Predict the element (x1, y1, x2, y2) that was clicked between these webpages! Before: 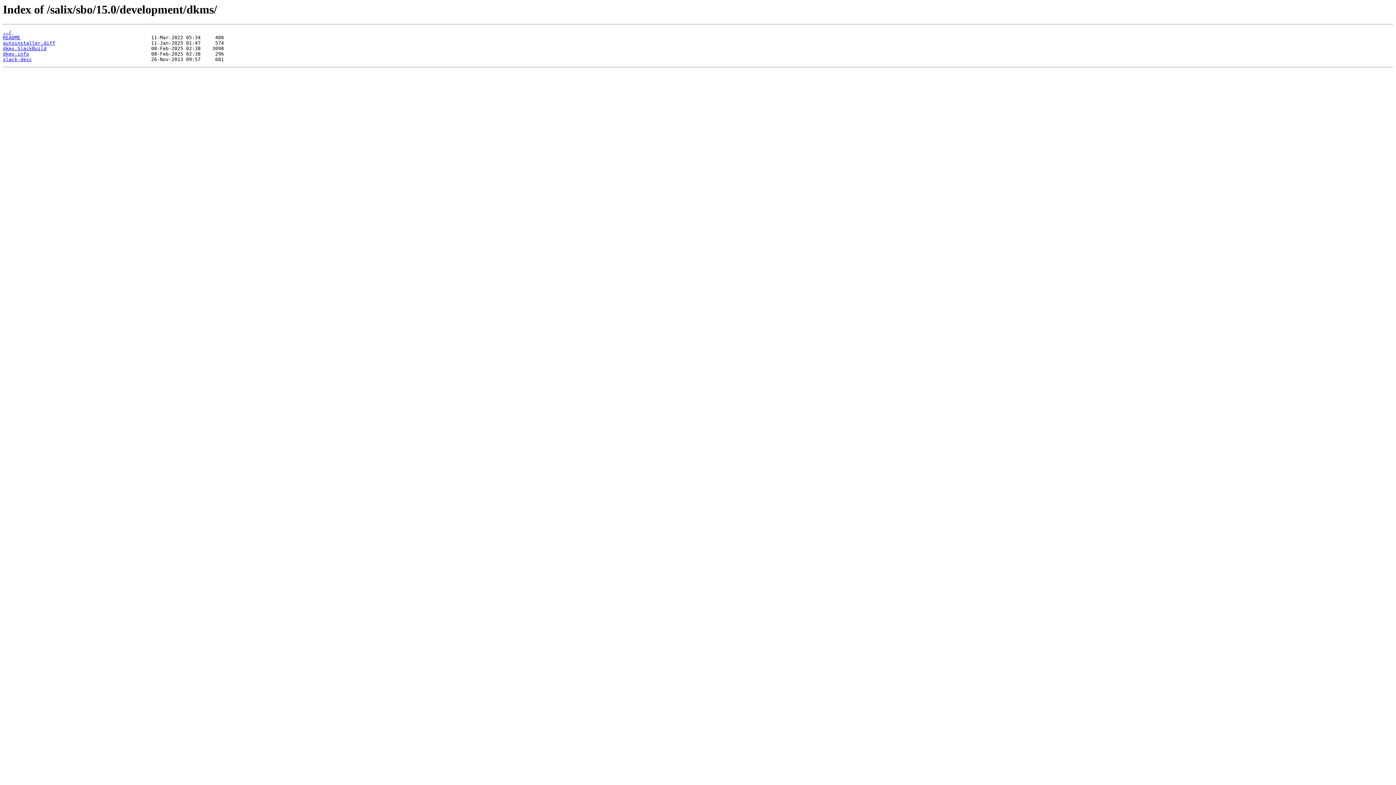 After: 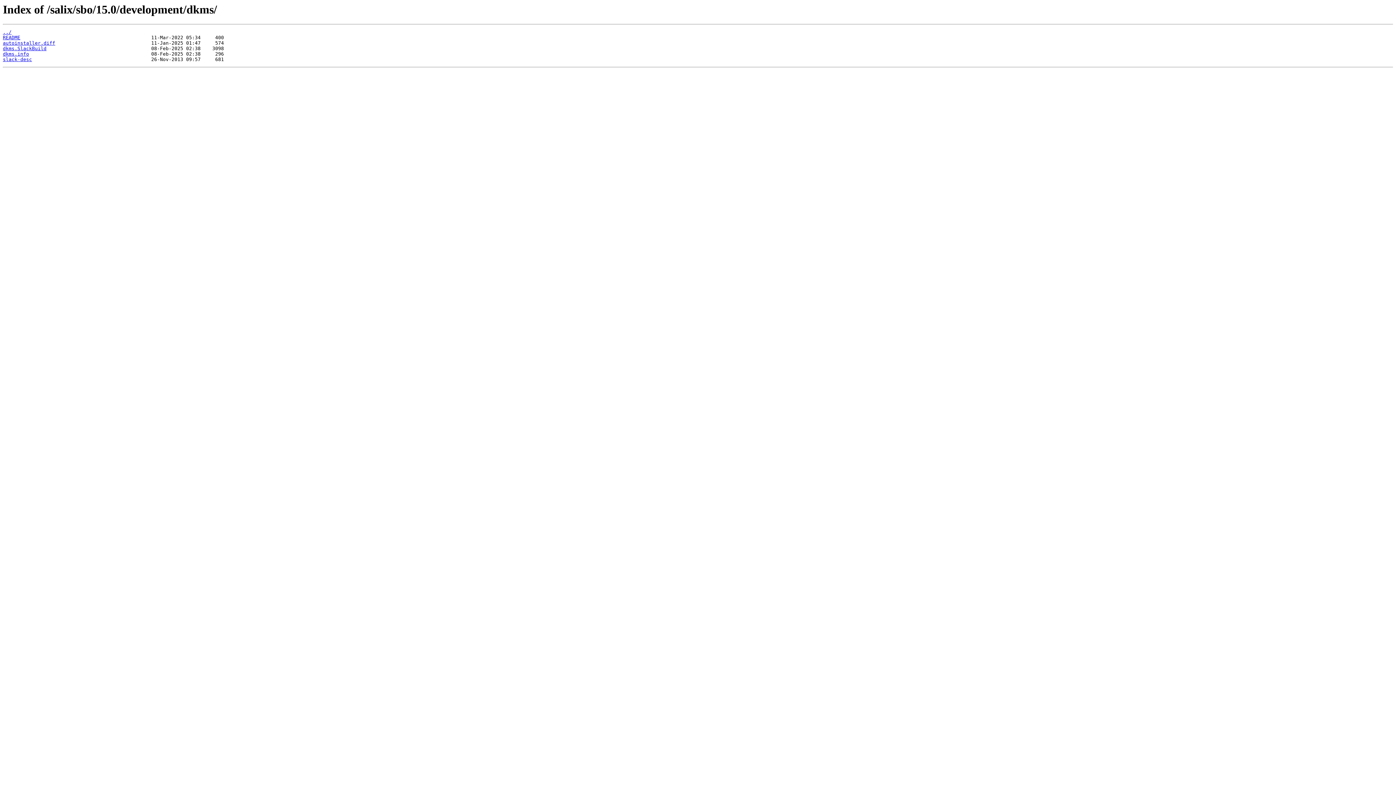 Action: label: README bbox: (2, 35, 20, 40)